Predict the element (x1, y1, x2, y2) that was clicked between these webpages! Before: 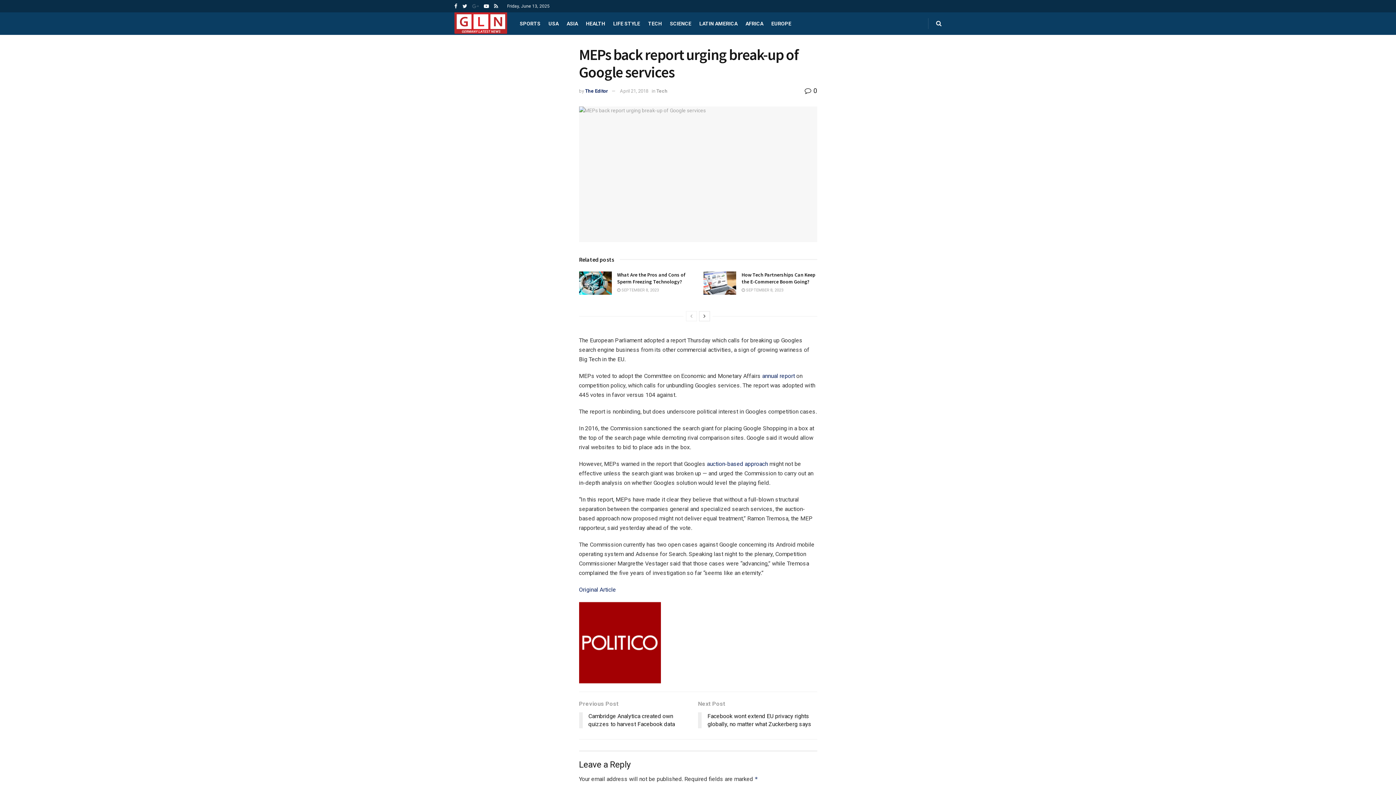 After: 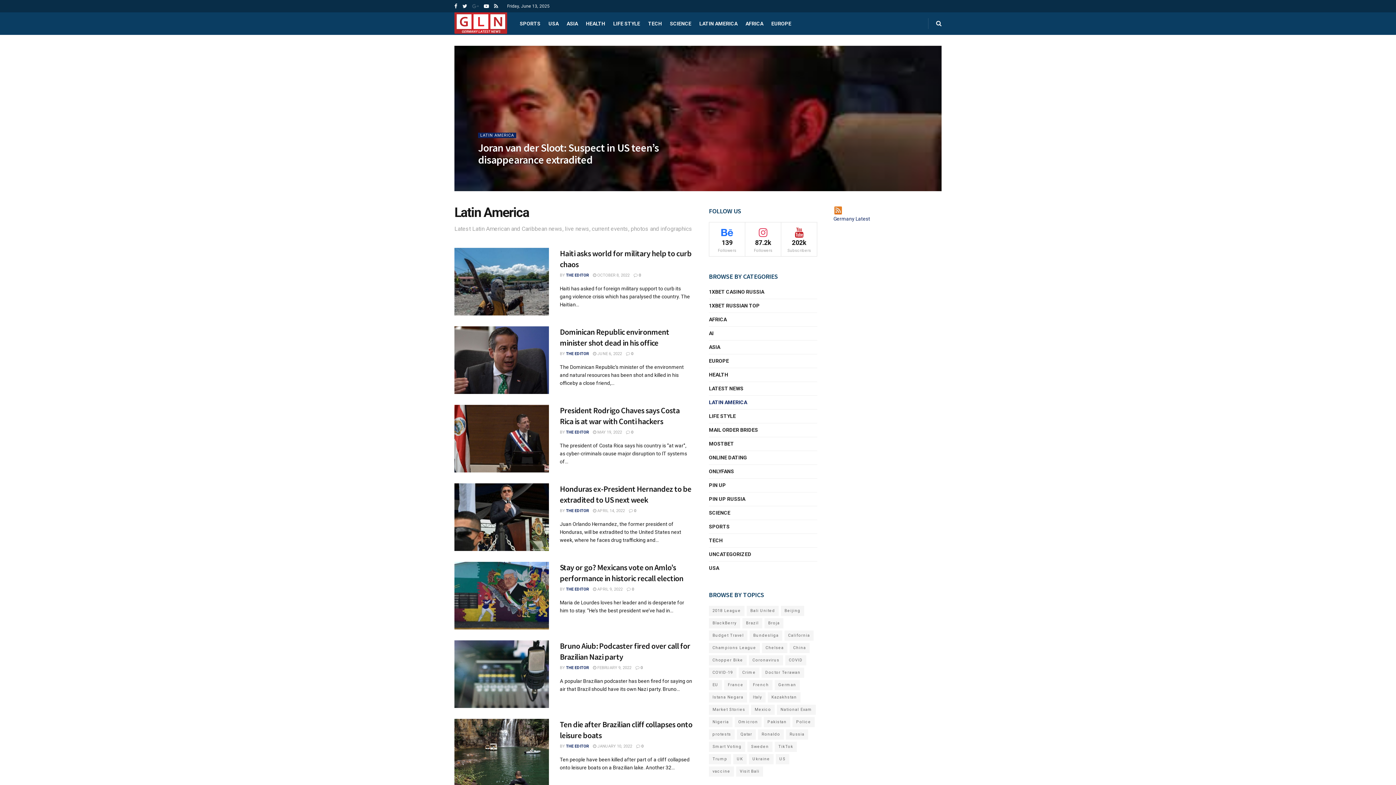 Action: bbox: (699, 12, 737, 34) label: LATIN AMERICA